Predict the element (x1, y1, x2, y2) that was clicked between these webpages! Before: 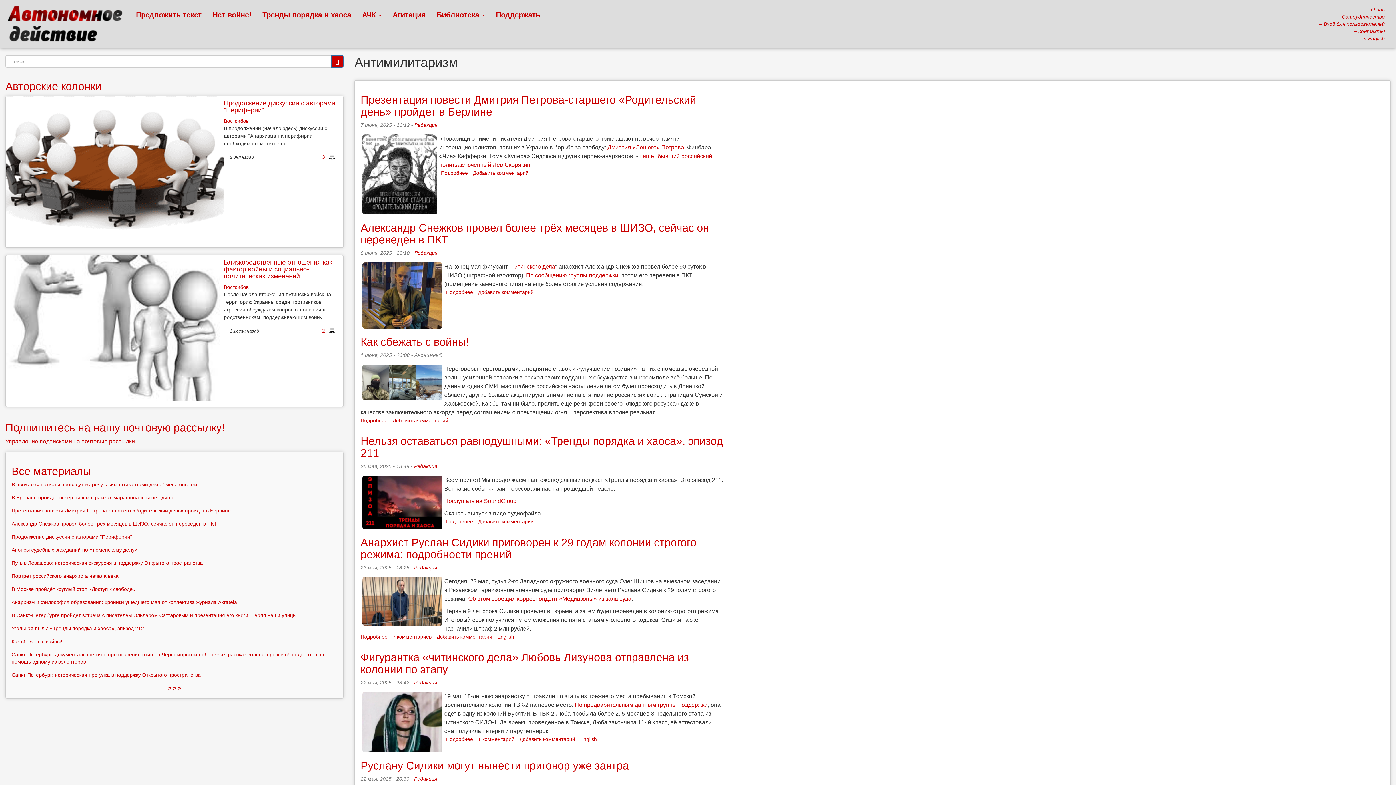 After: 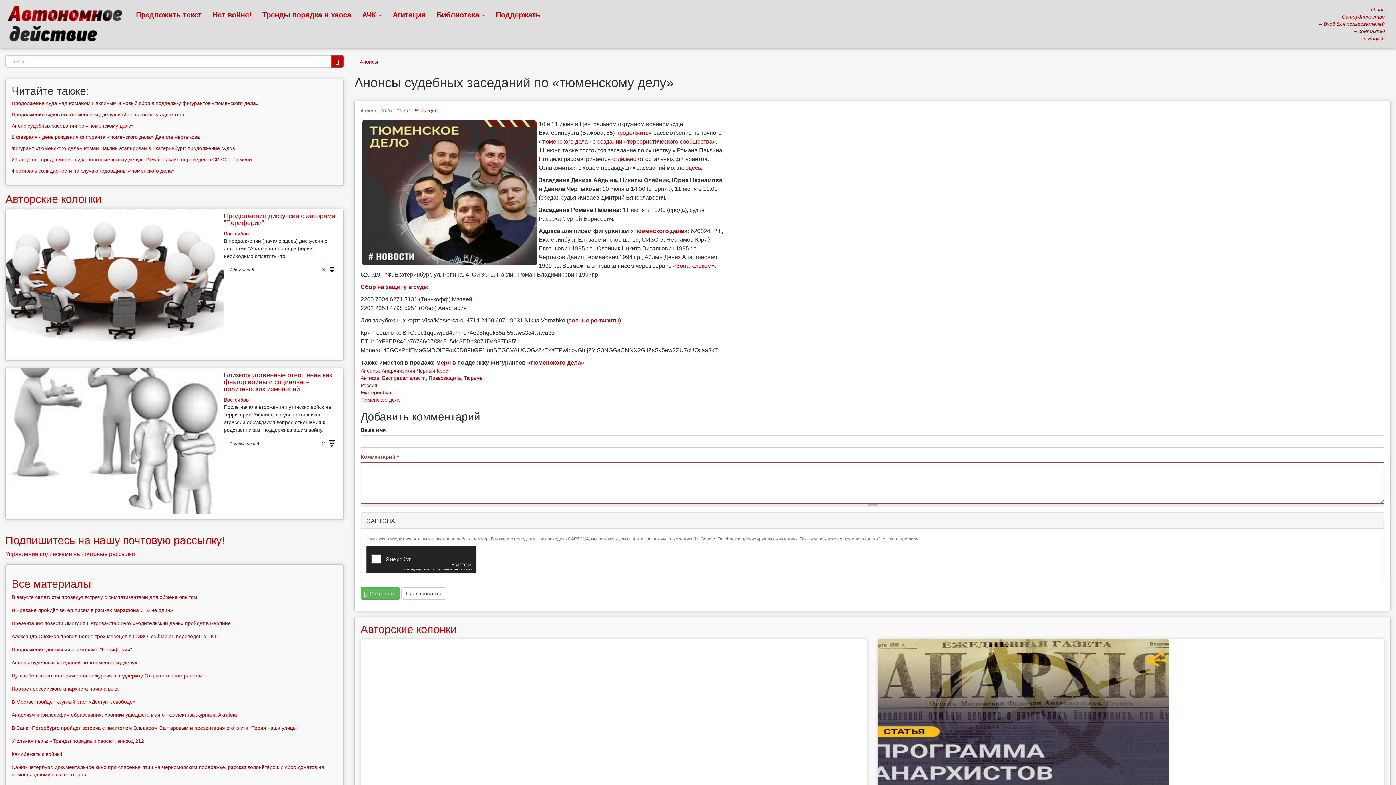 Action: bbox: (11, 547, 137, 553) label: Анонсы судебных заседаний по «тюменскому делу»